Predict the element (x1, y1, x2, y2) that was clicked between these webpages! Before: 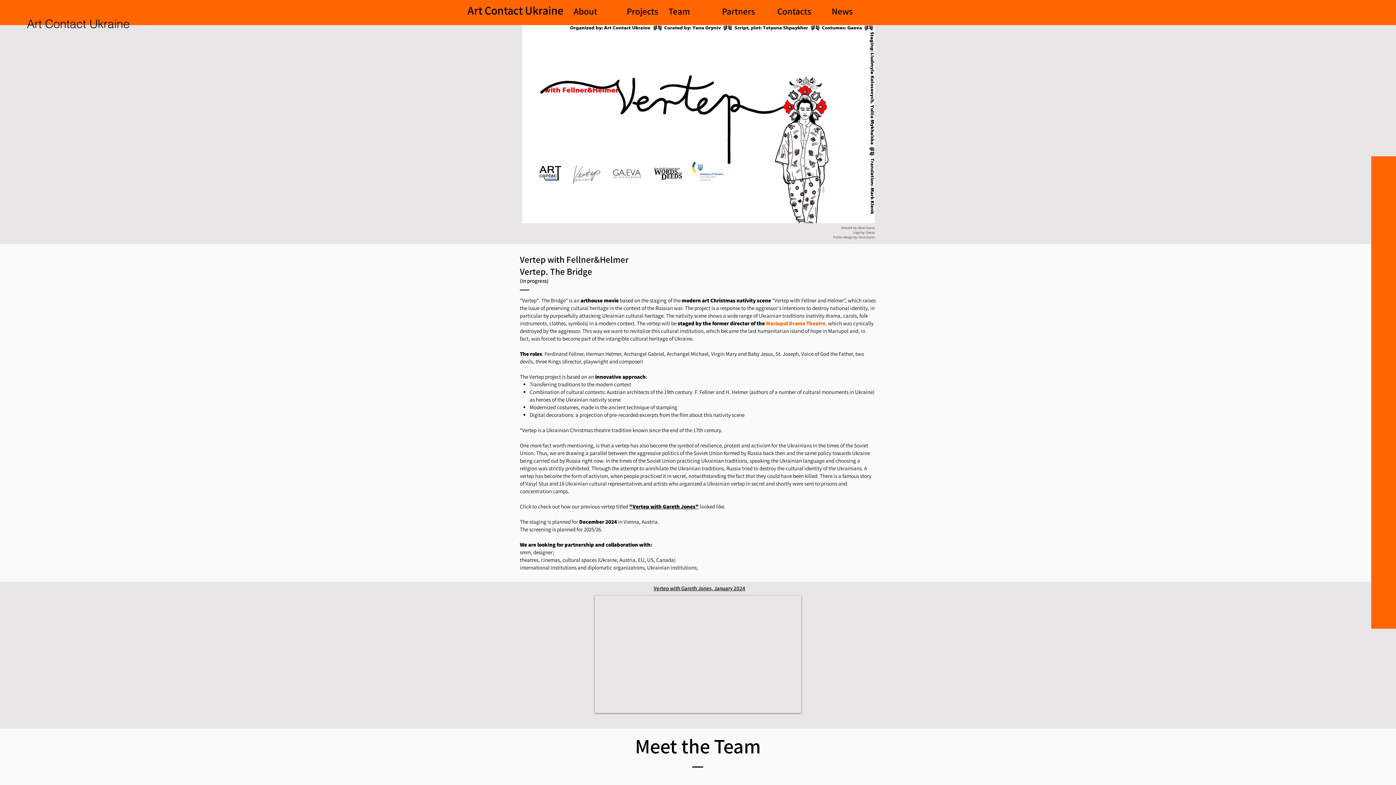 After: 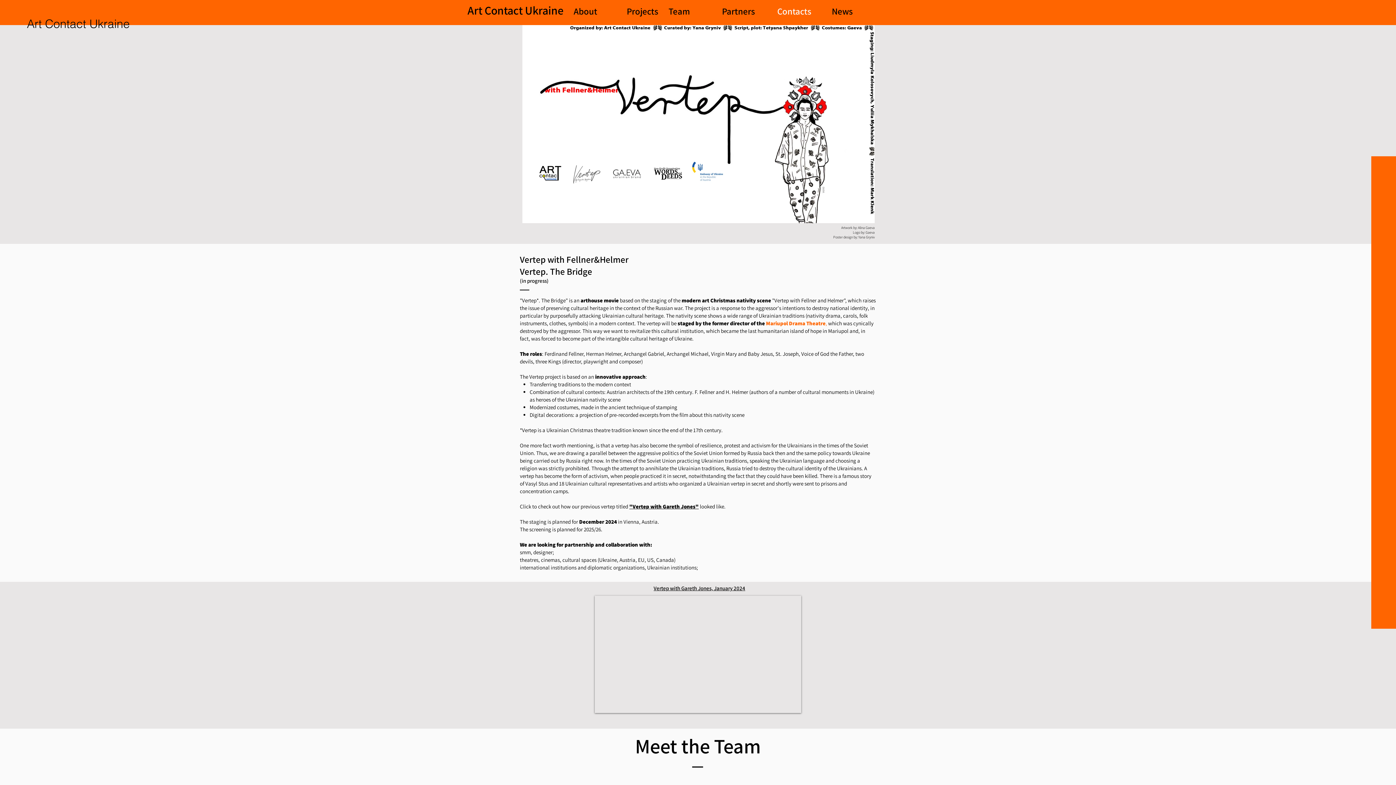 Action: label: Contacts bbox: (777, 3, 811, 19)